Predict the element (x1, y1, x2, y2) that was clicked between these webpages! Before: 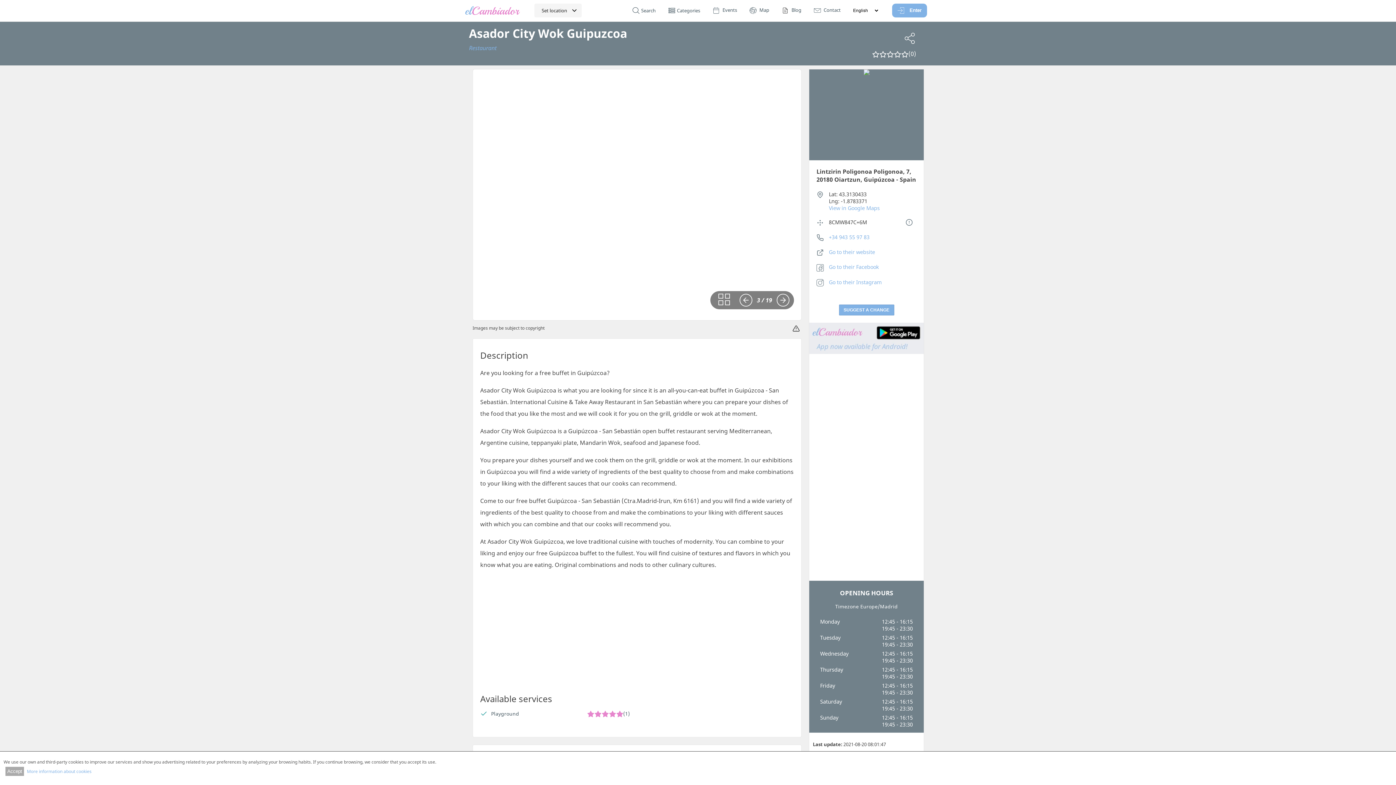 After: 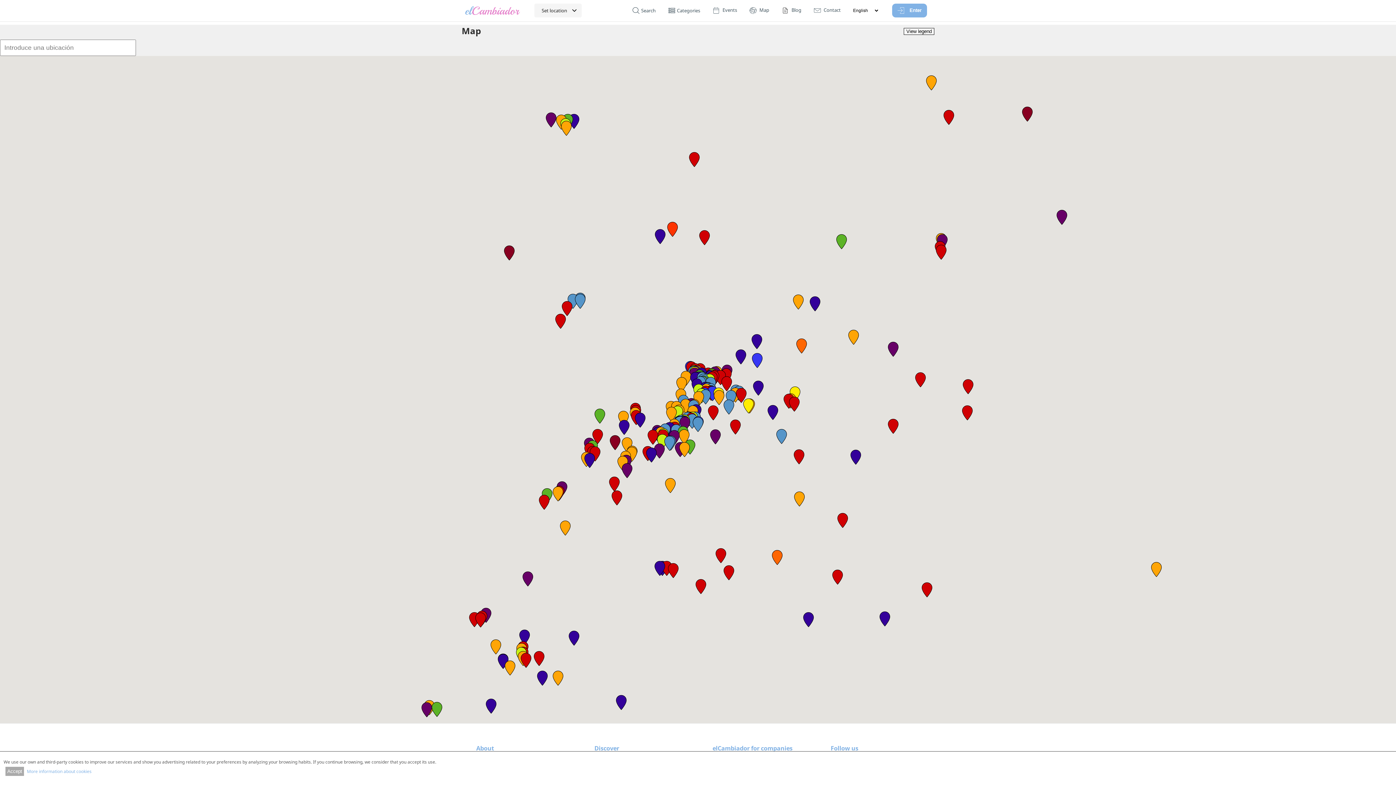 Action: label:  Map bbox: (748, 5, 769, 15)